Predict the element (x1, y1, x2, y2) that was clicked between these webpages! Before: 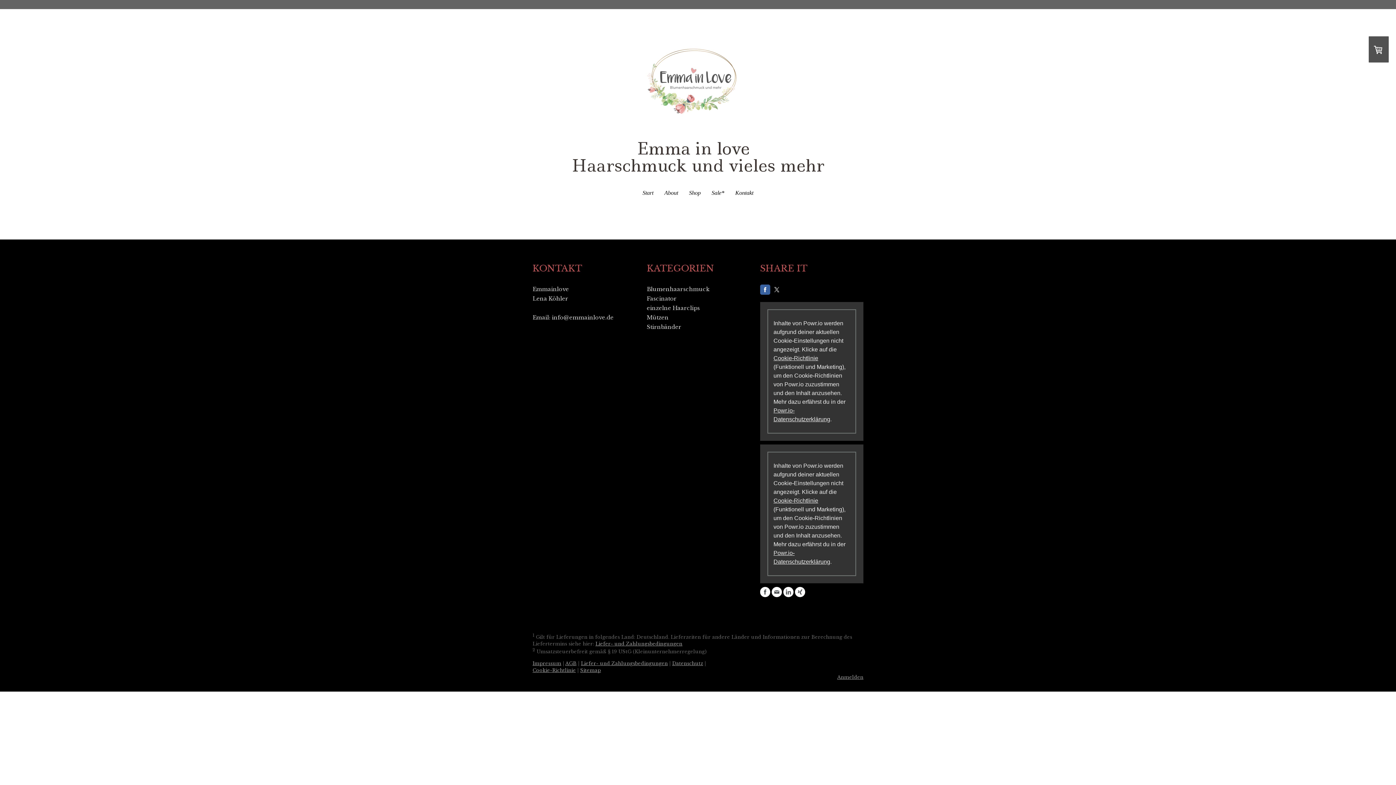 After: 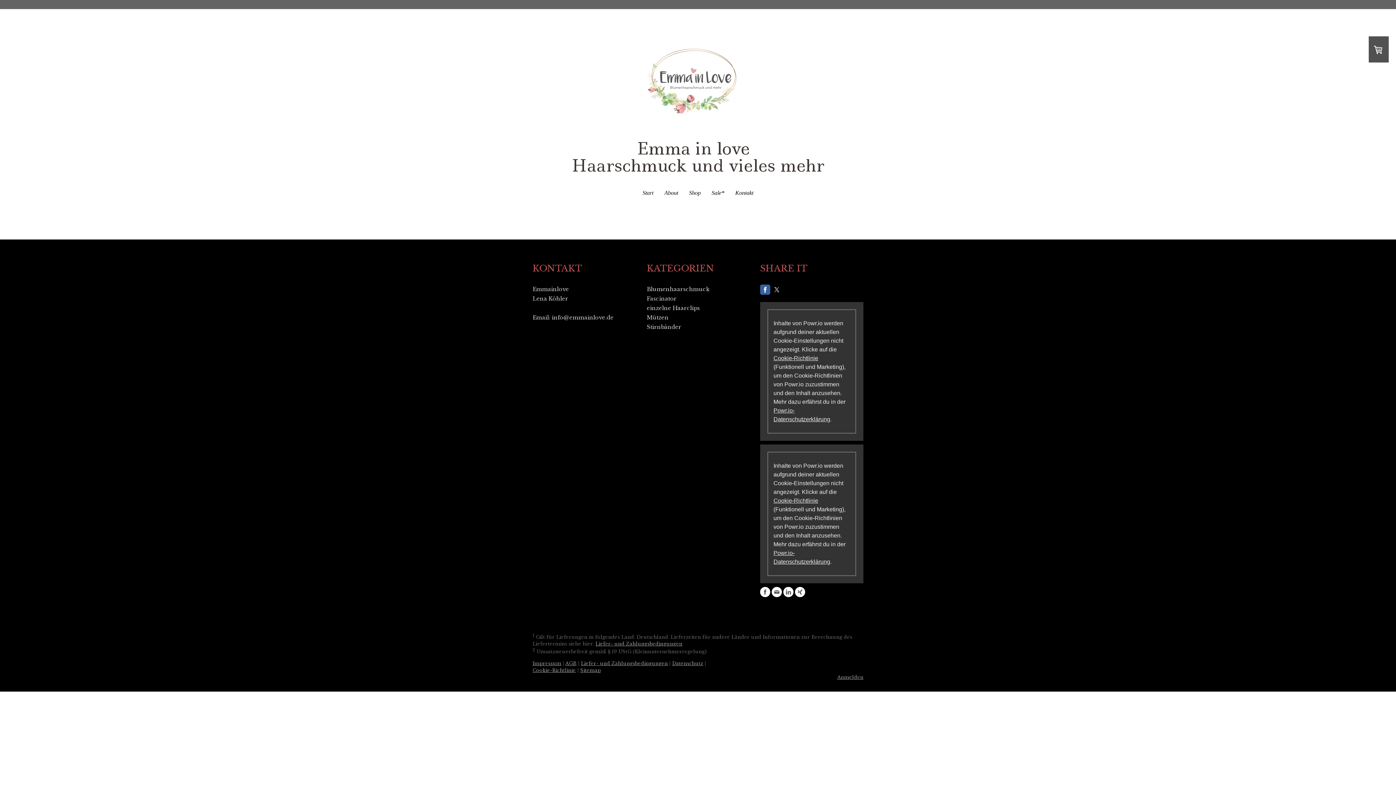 Action: bbox: (760, 284, 770, 295)